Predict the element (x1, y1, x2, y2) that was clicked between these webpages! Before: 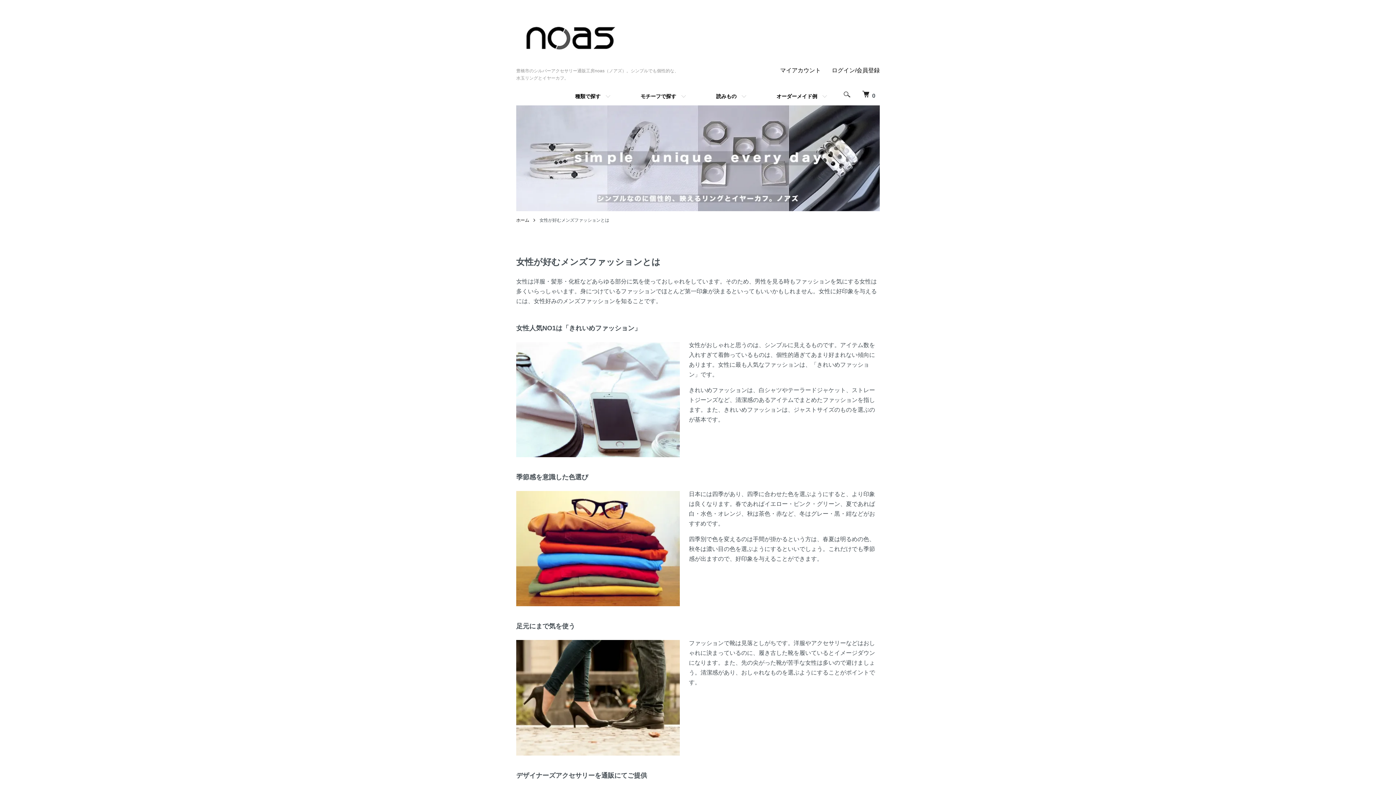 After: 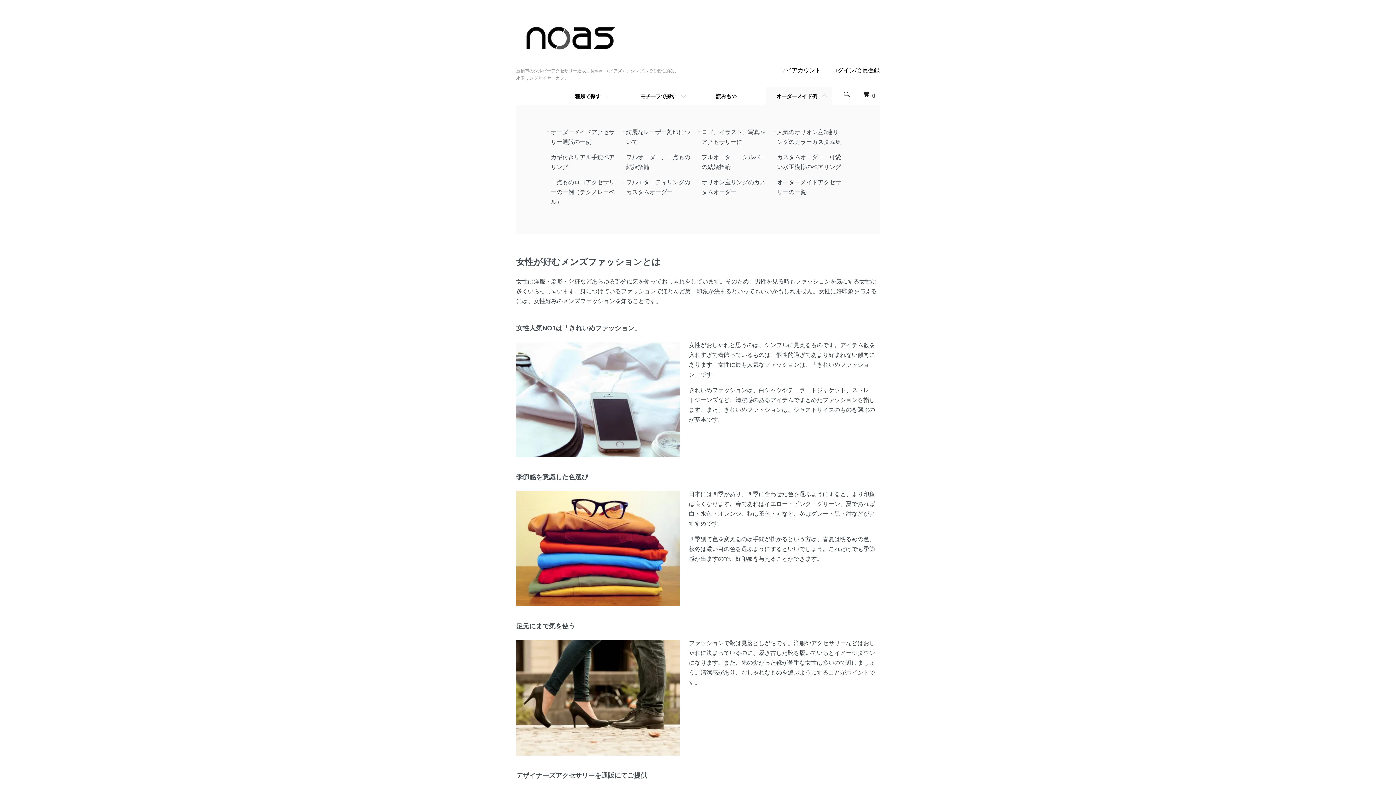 Action: label: オーダーメイド例 bbox: (765, 87, 832, 105)